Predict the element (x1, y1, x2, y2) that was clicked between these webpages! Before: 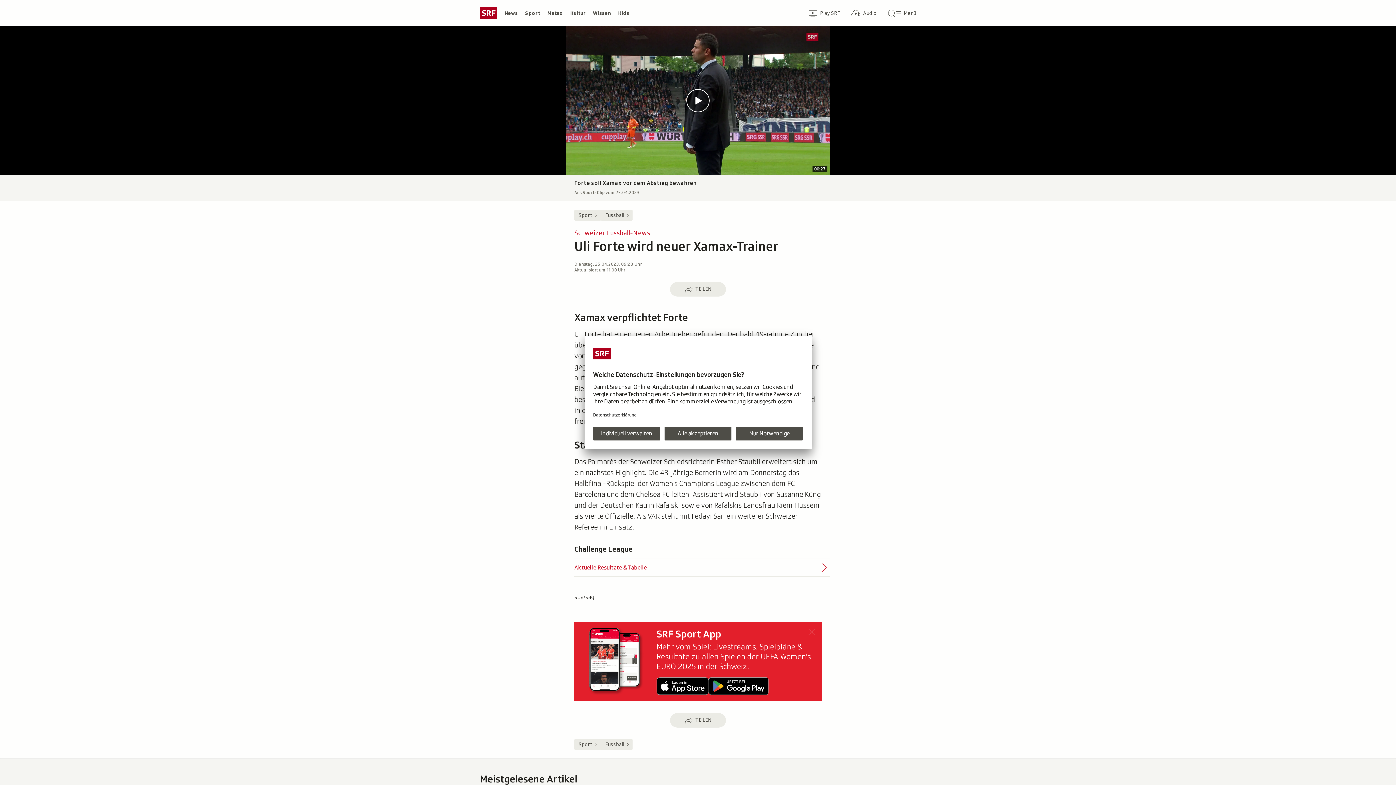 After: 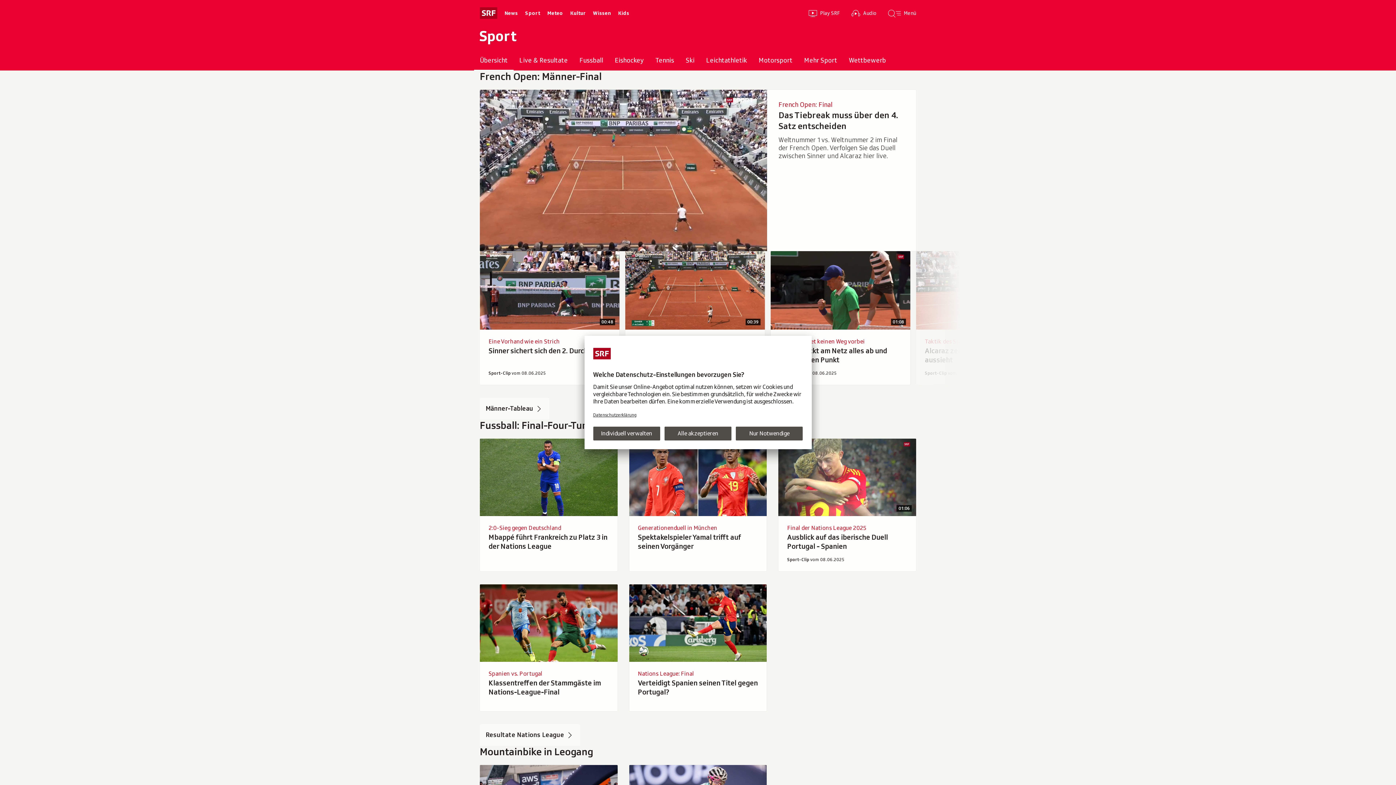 Action: label: Sport bbox: (574, 739, 601, 750)